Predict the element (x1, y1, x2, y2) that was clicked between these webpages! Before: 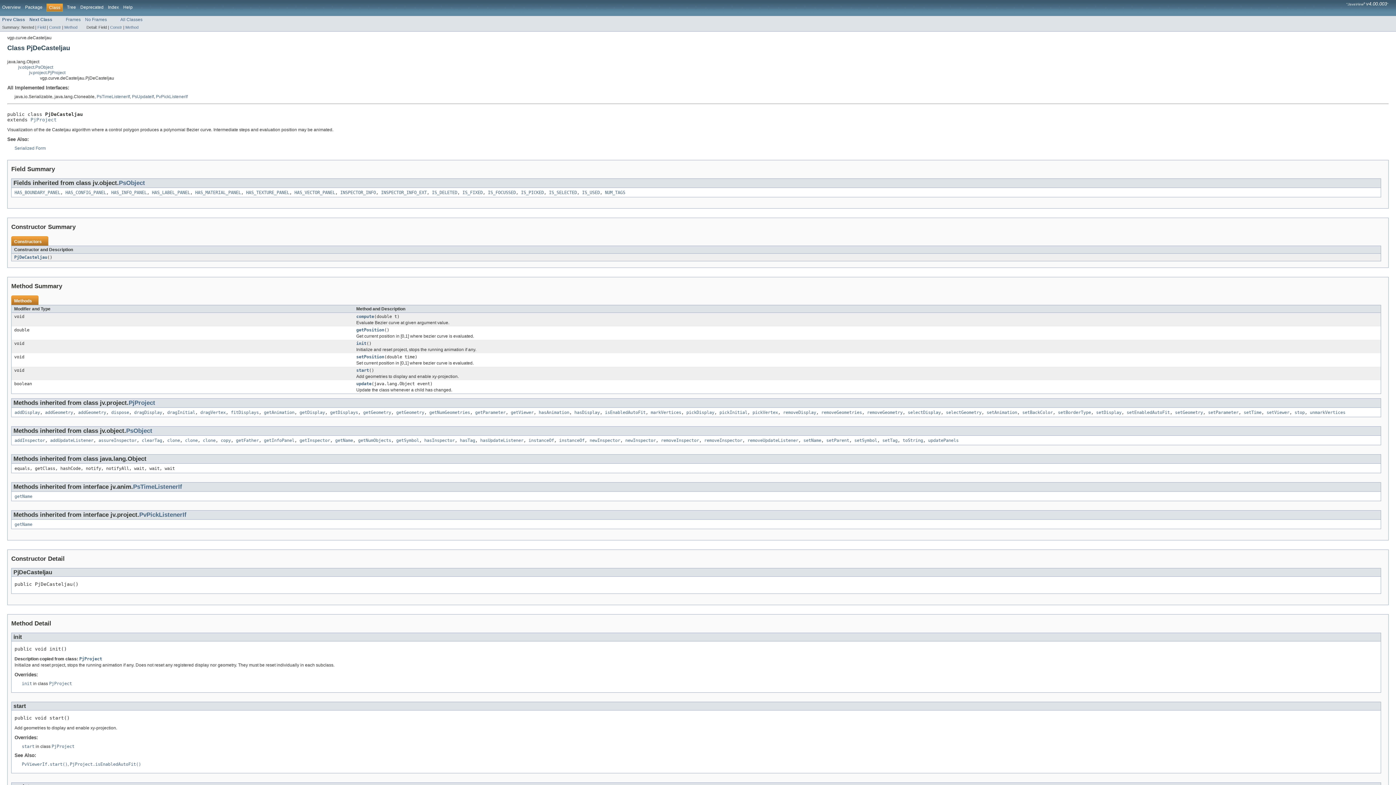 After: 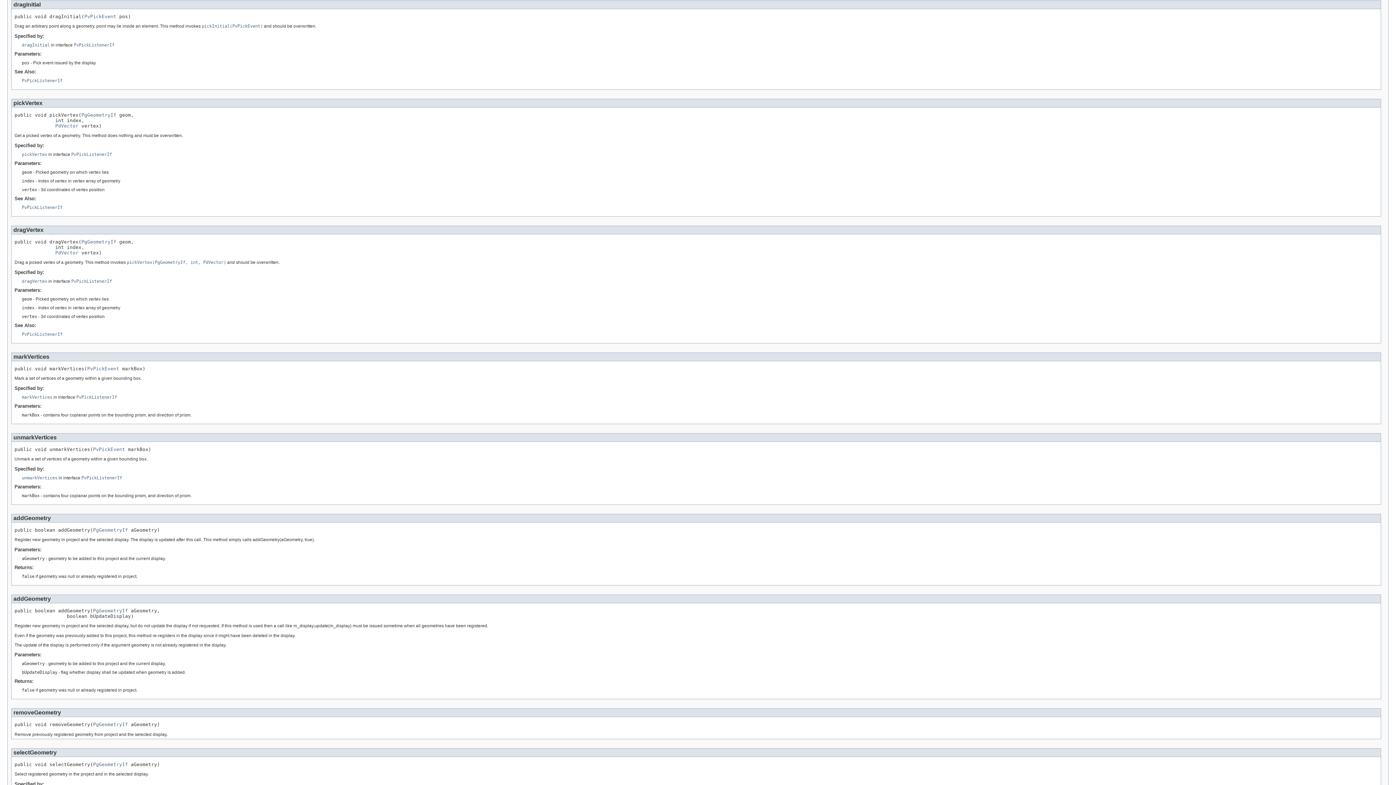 Action: label: dragInitial bbox: (167, 410, 195, 415)